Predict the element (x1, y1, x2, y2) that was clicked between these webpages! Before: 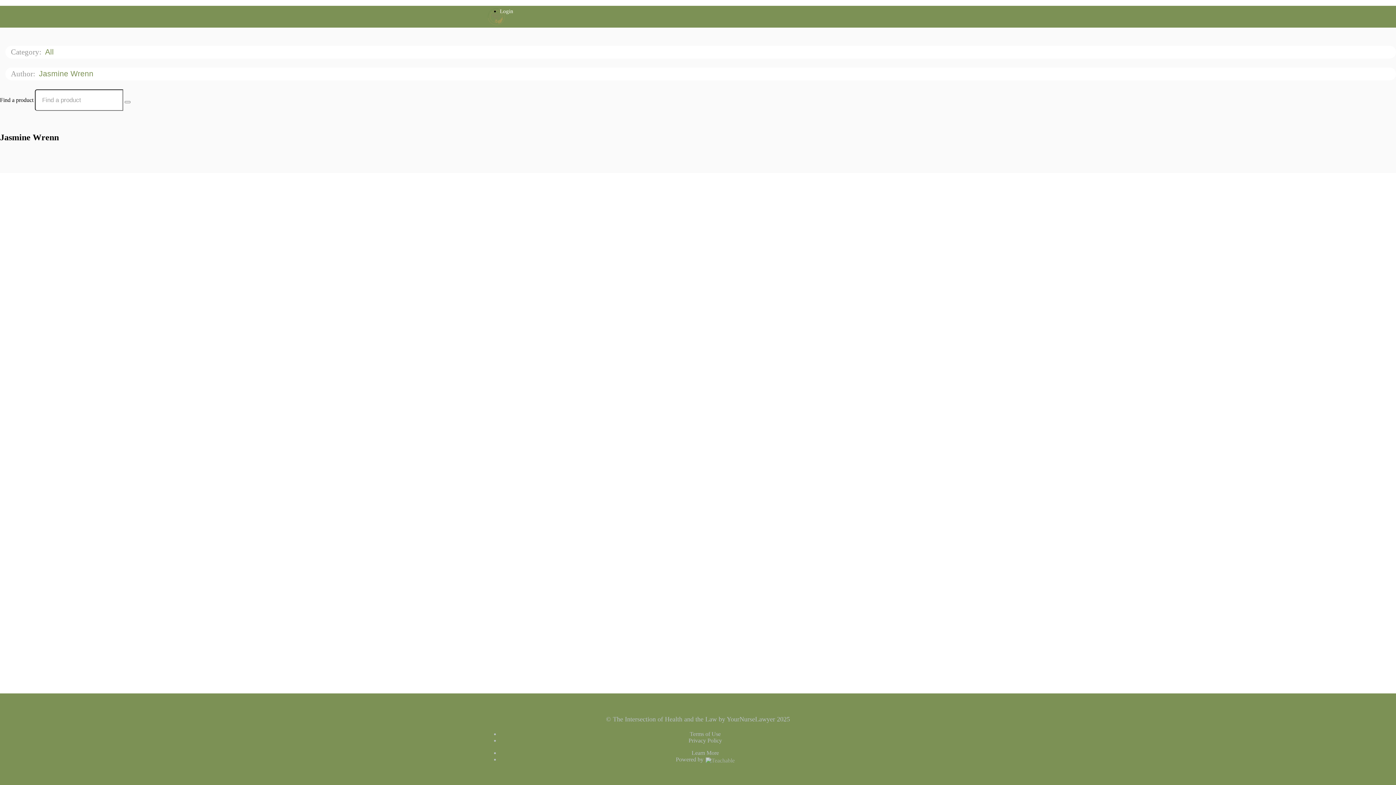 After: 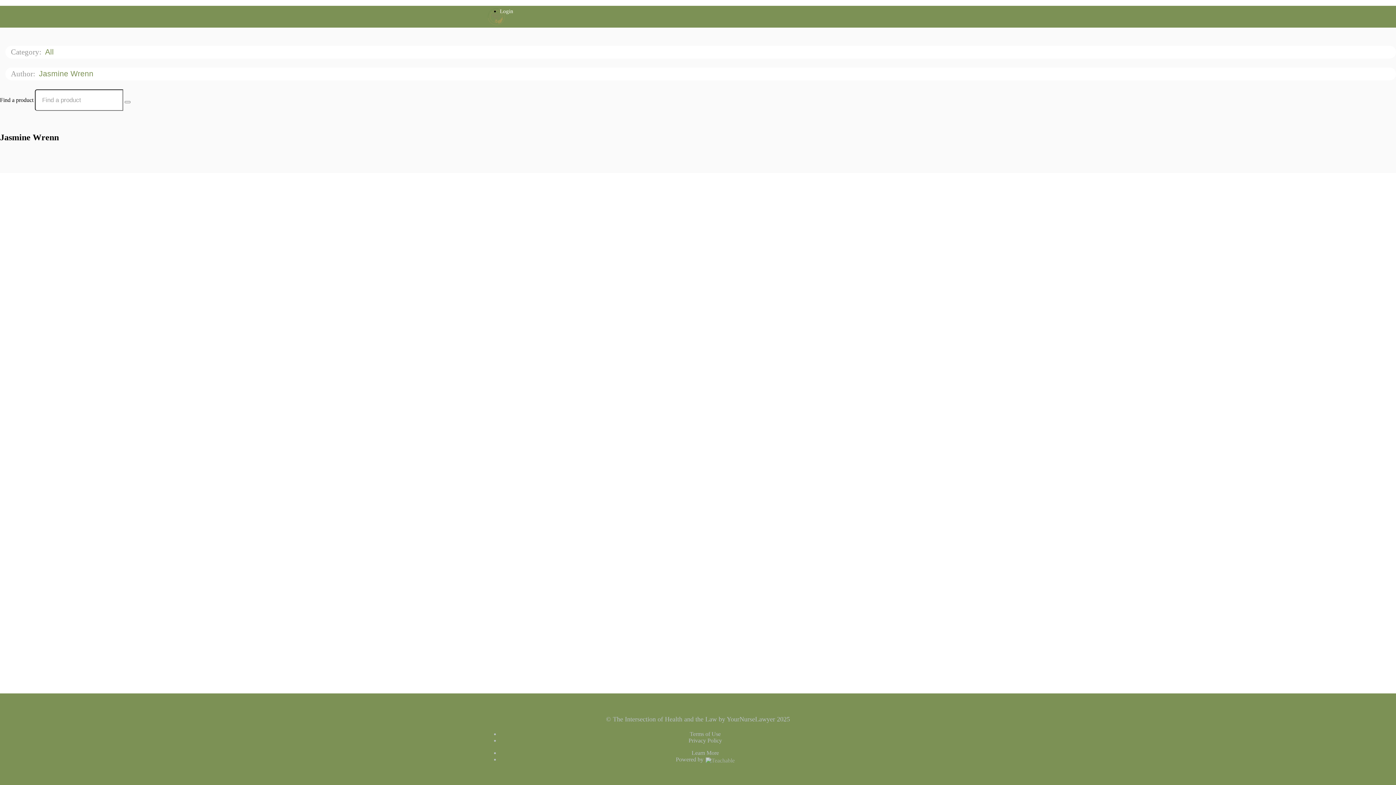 Action: label: Jasmine Wrenn  bbox: (38, 69, 101, 78)